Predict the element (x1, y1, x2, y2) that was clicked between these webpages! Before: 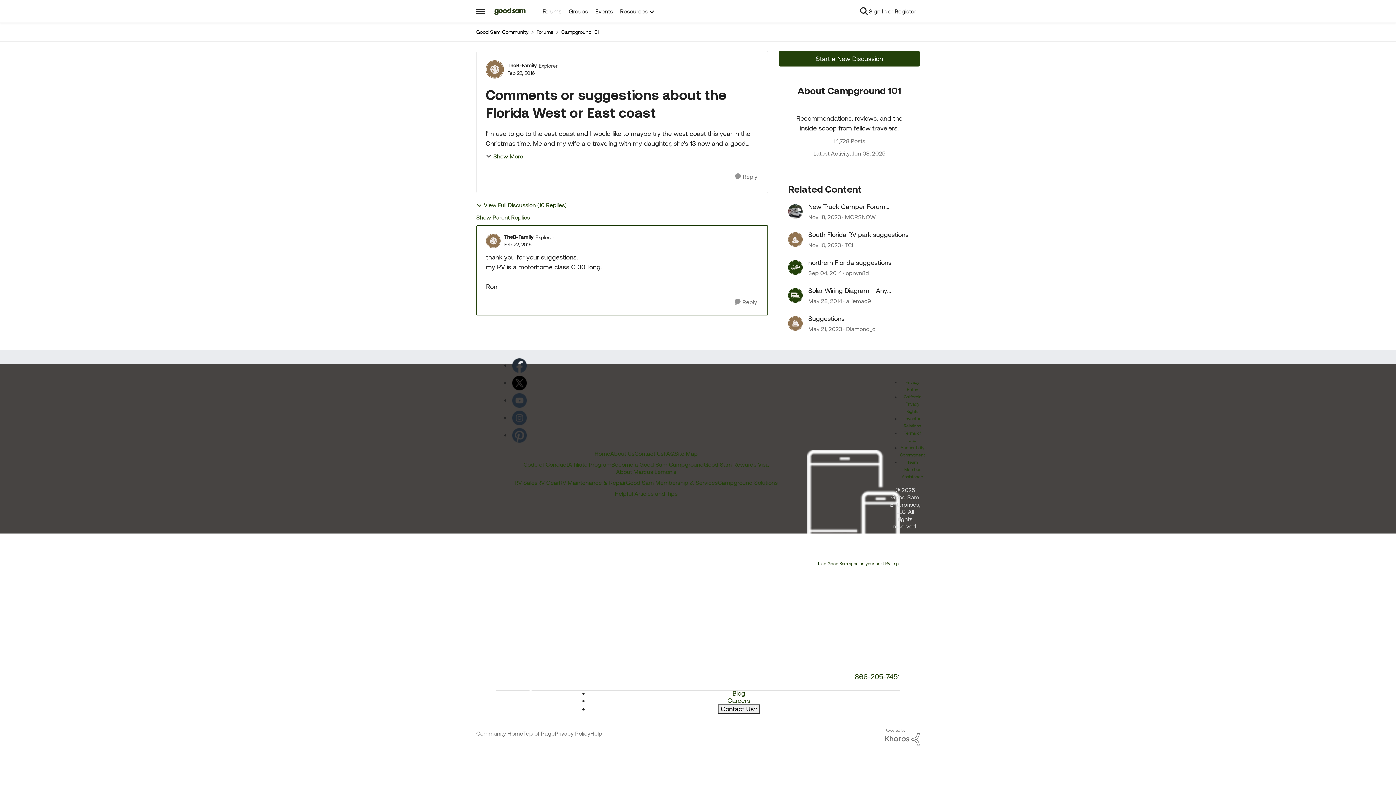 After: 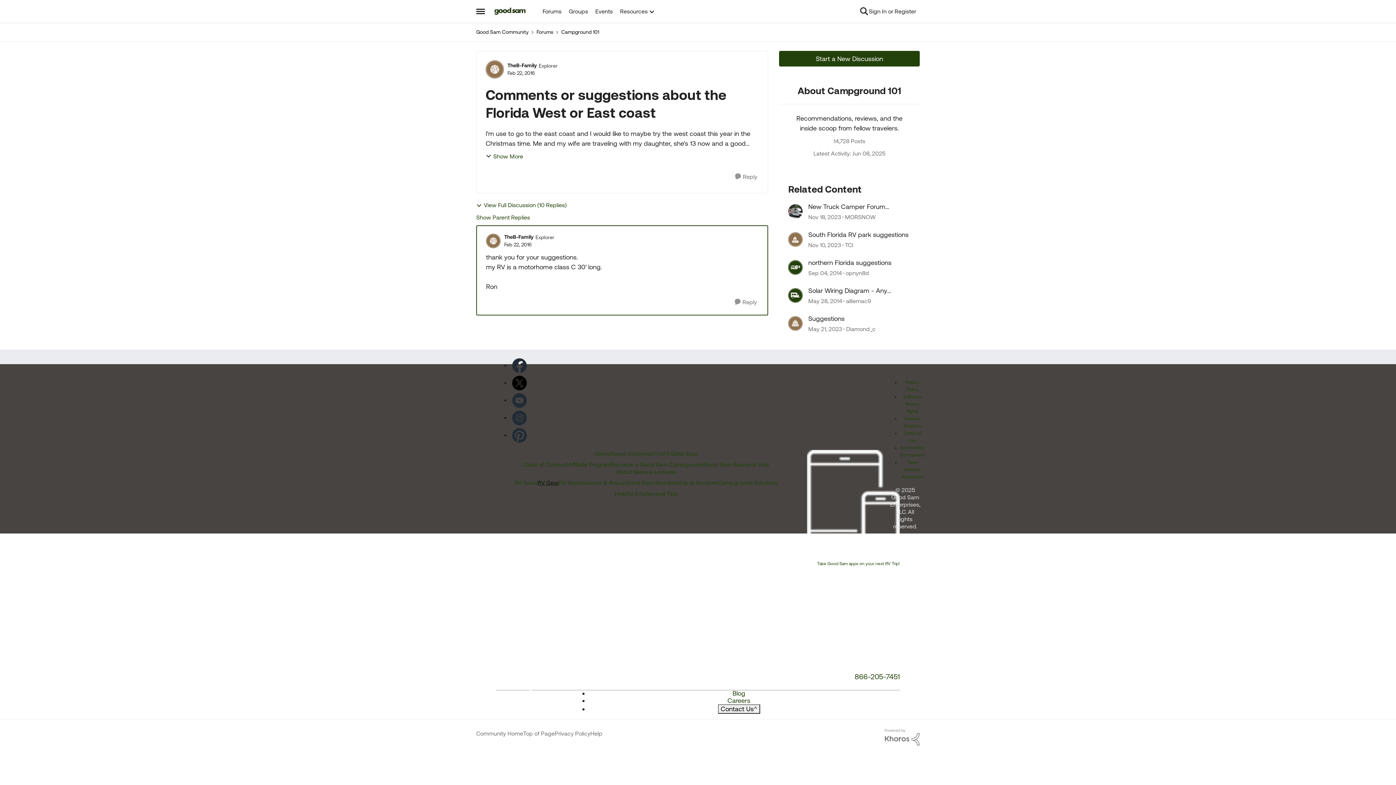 Action: bbox: (537, 479, 559, 486) label: RV Gear